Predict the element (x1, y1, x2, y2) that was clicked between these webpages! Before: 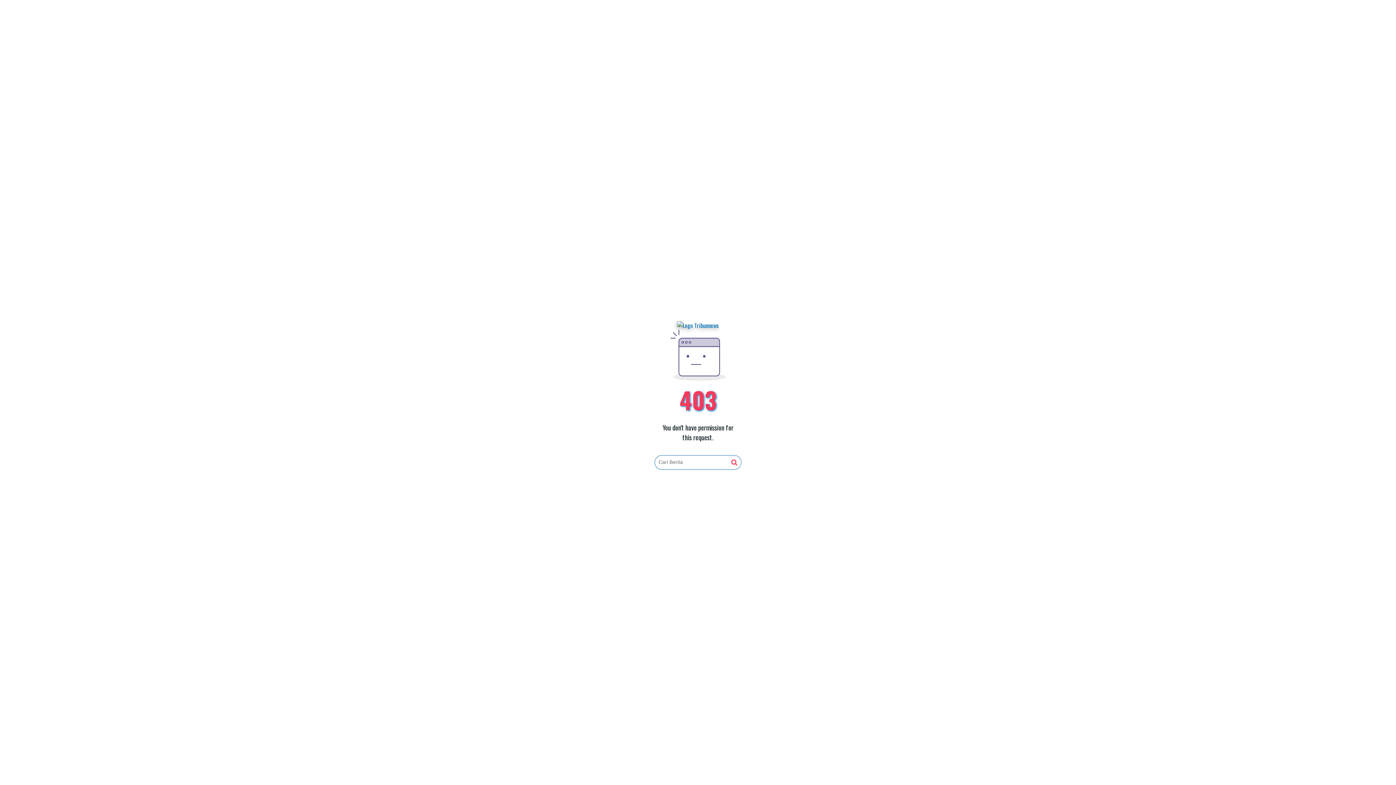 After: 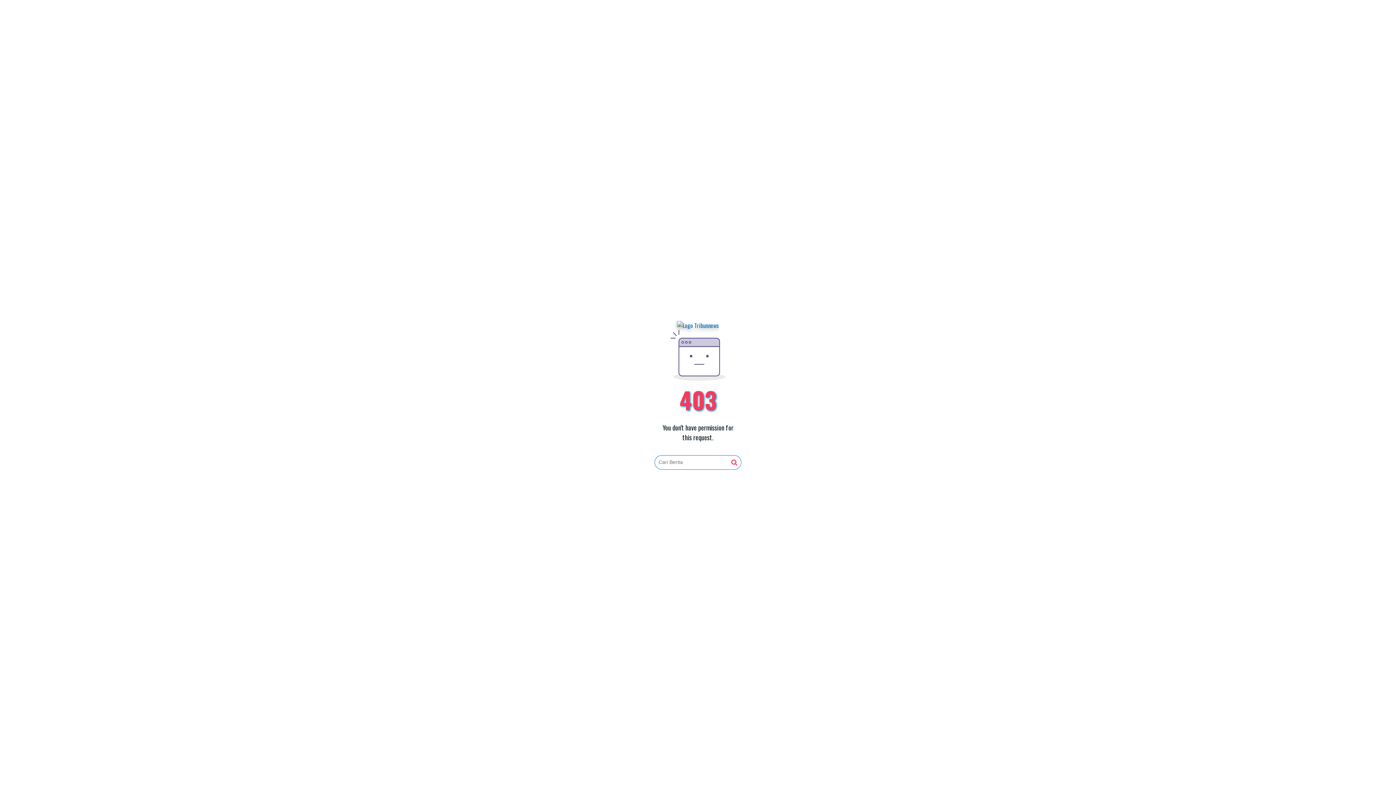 Action: bbox: (677, 321, 719, 330)